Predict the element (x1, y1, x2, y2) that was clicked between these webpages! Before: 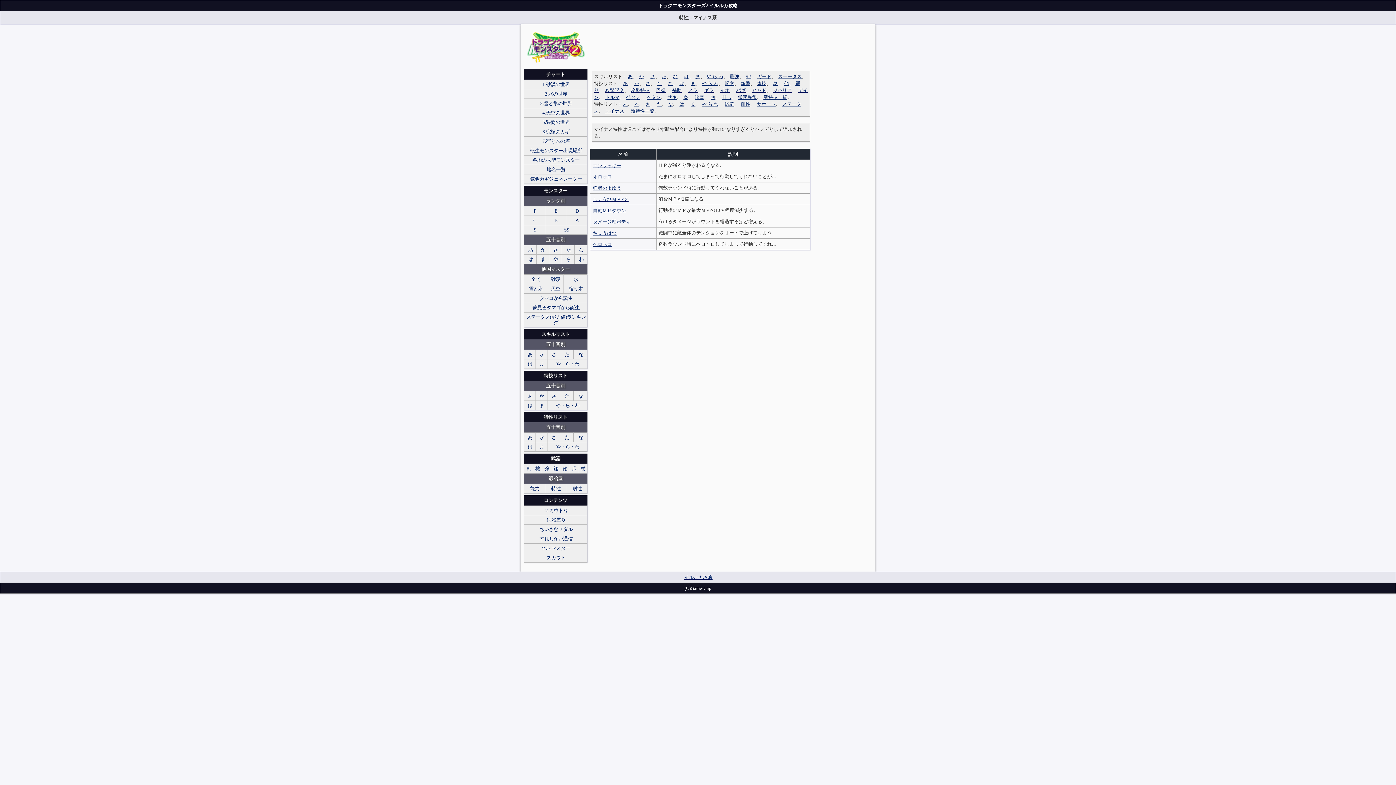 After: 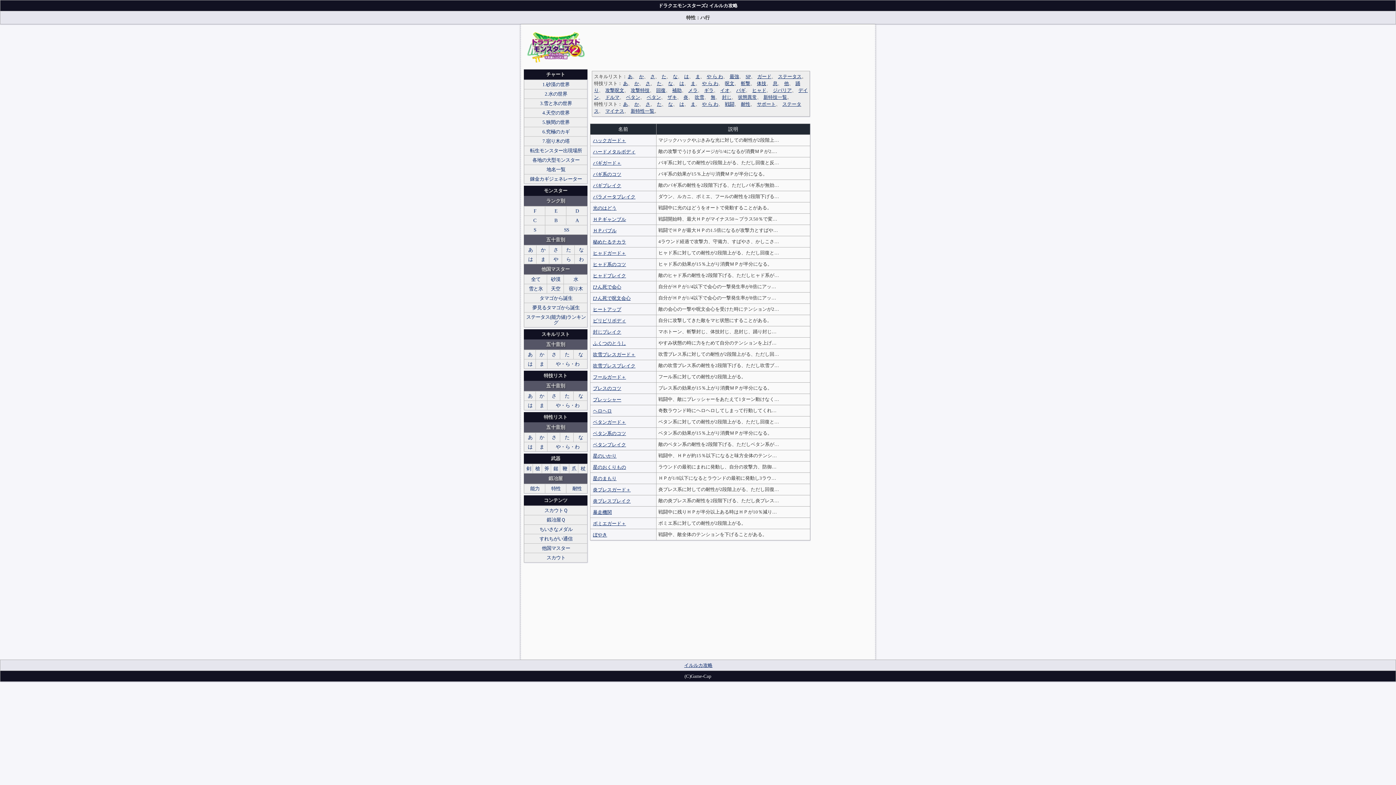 Action: bbox: (678, 100, 684, 107) label: は